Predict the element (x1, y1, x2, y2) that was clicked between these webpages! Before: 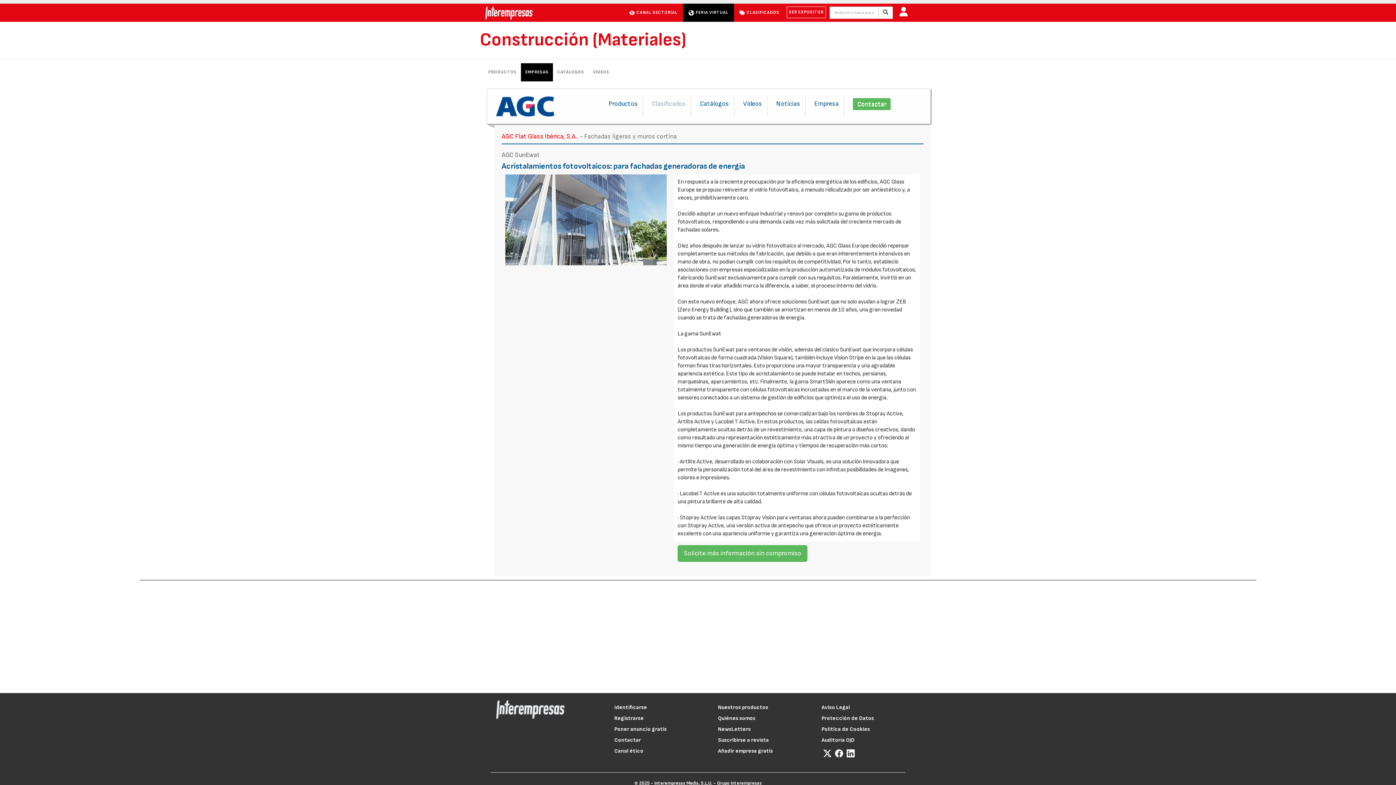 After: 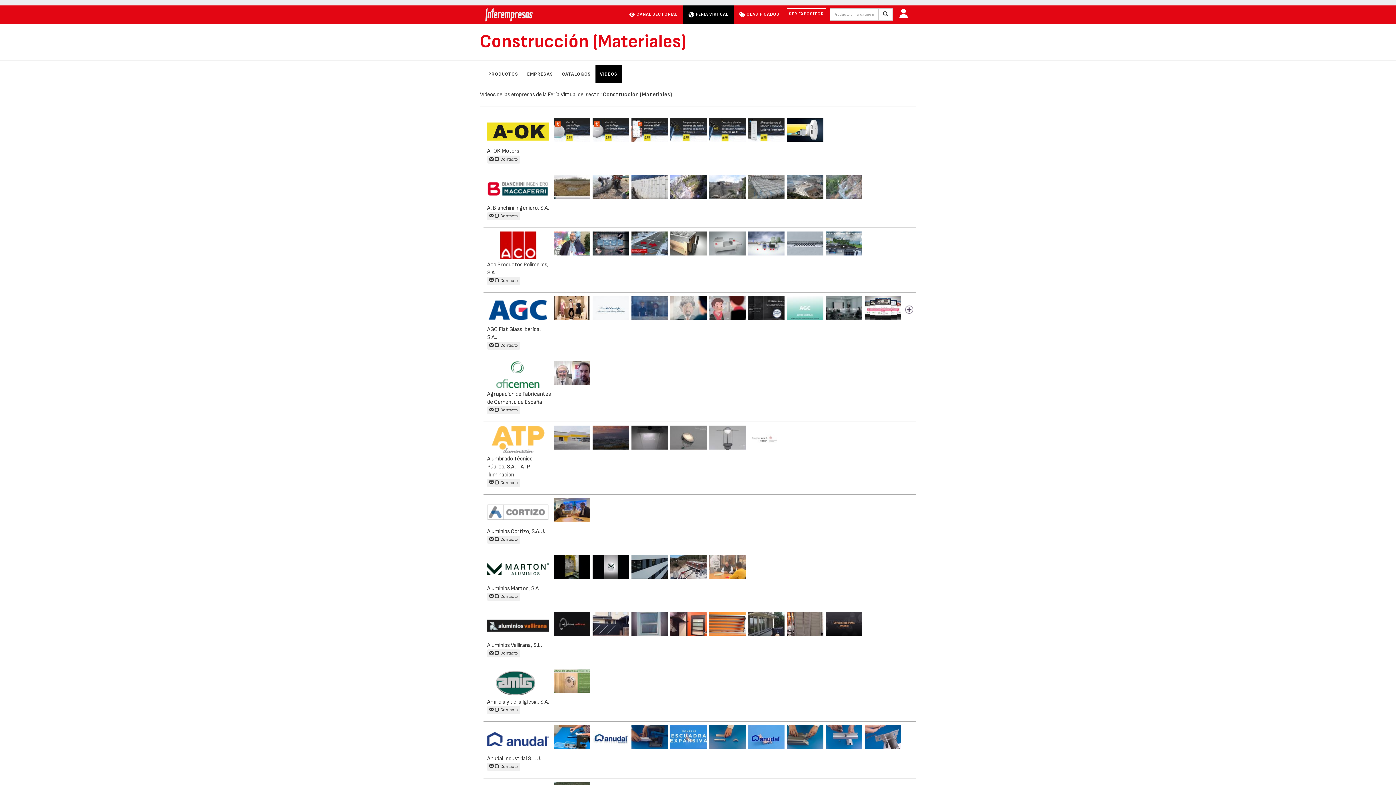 Action: label: VÍDEOS bbox: (588, 63, 613, 81)